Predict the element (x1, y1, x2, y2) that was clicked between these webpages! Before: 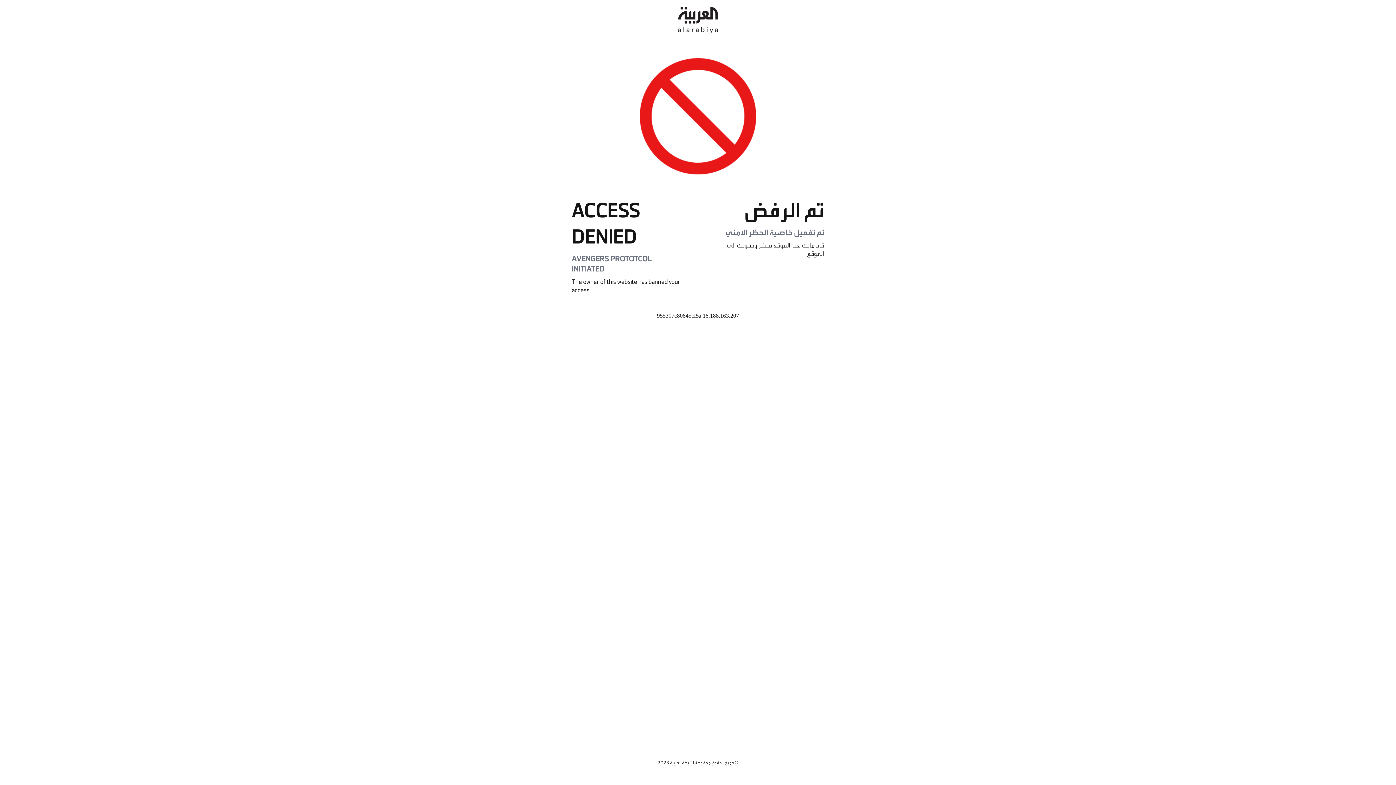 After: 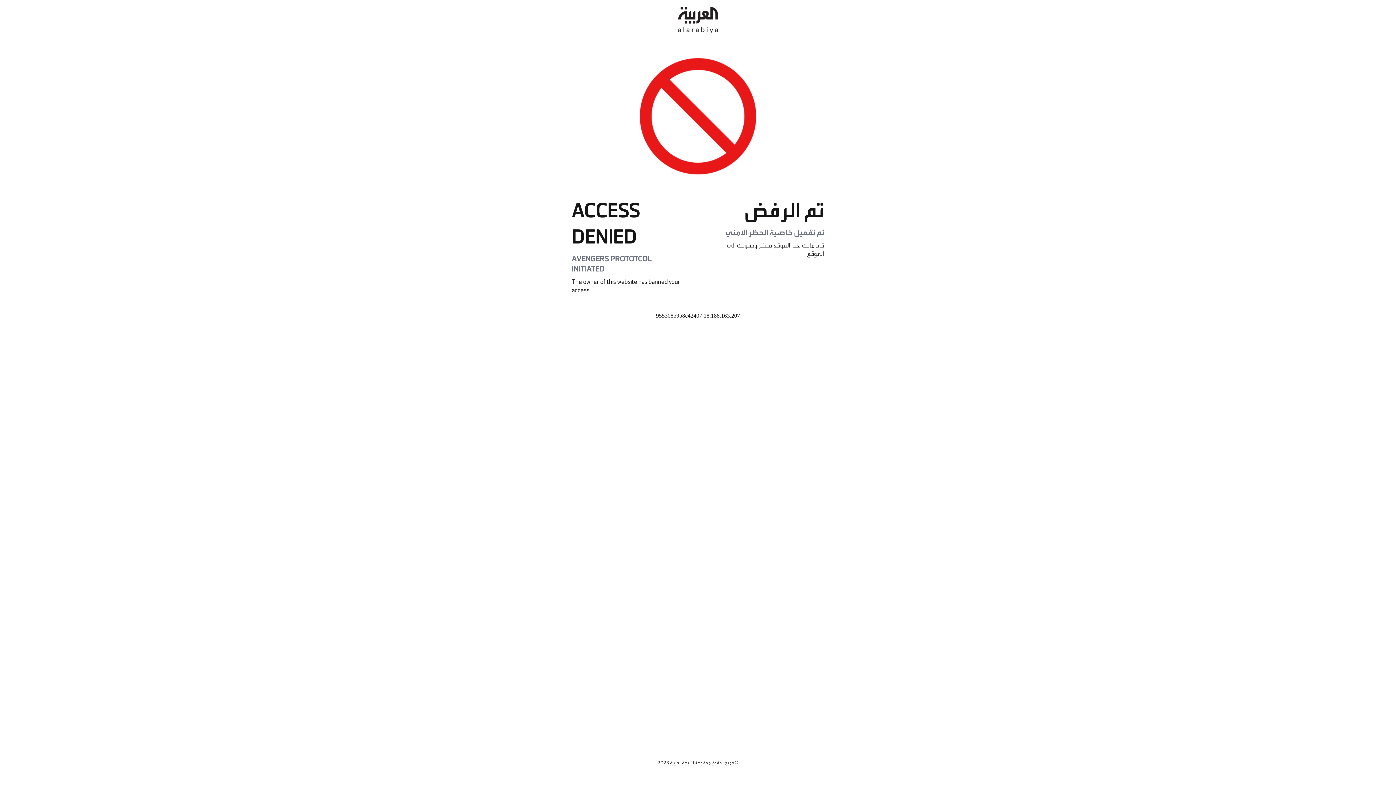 Action: bbox: (678, 0, 718, 40)